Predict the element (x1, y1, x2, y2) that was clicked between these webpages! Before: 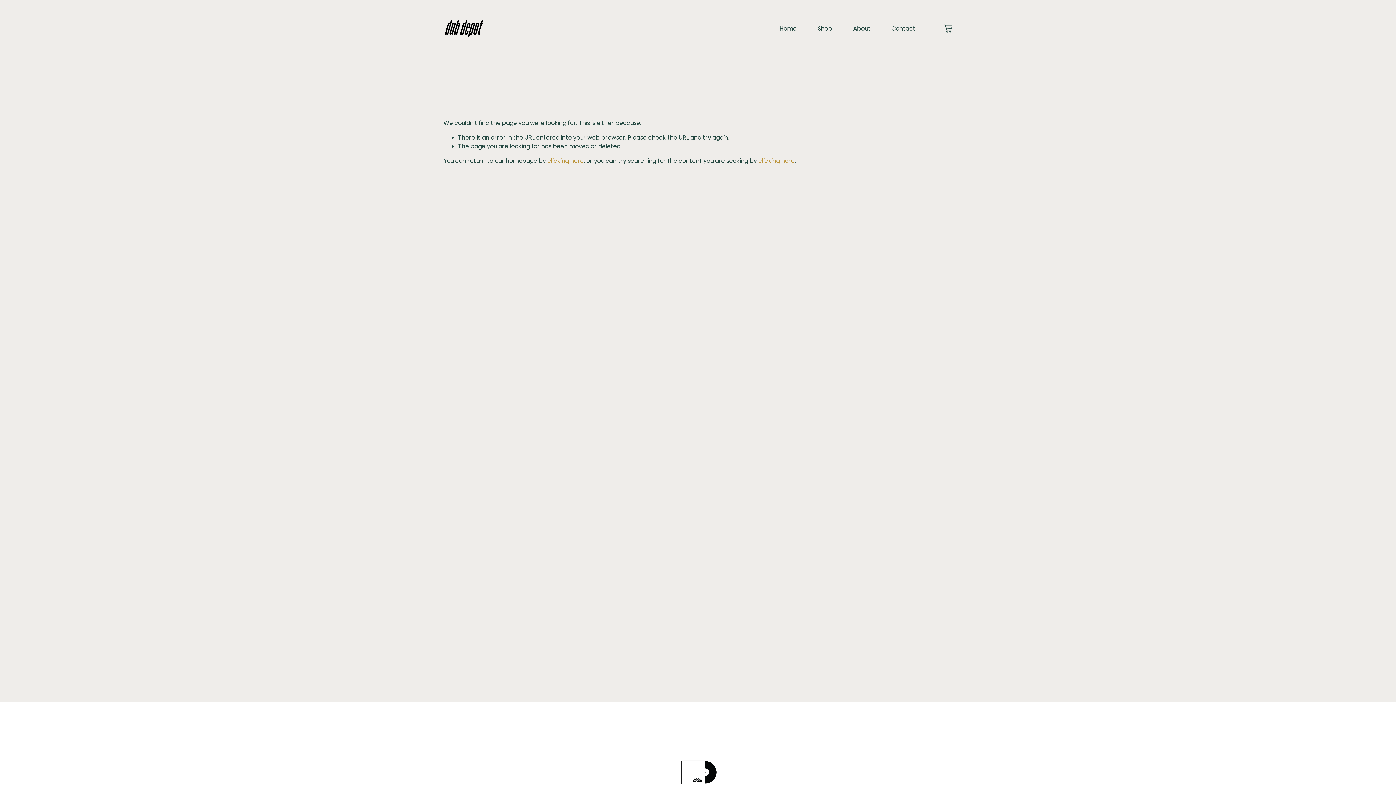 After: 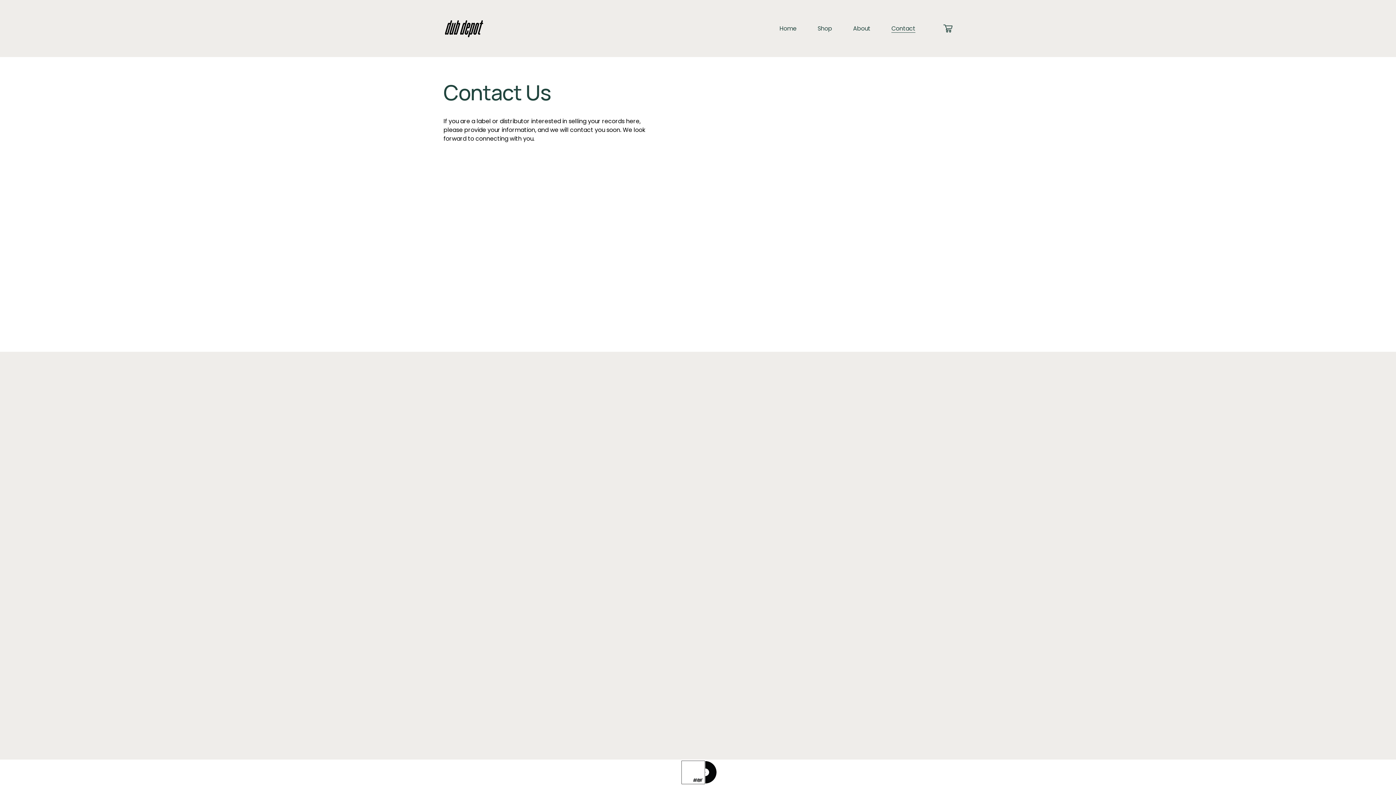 Action: bbox: (891, 23, 915, 33) label: Contact